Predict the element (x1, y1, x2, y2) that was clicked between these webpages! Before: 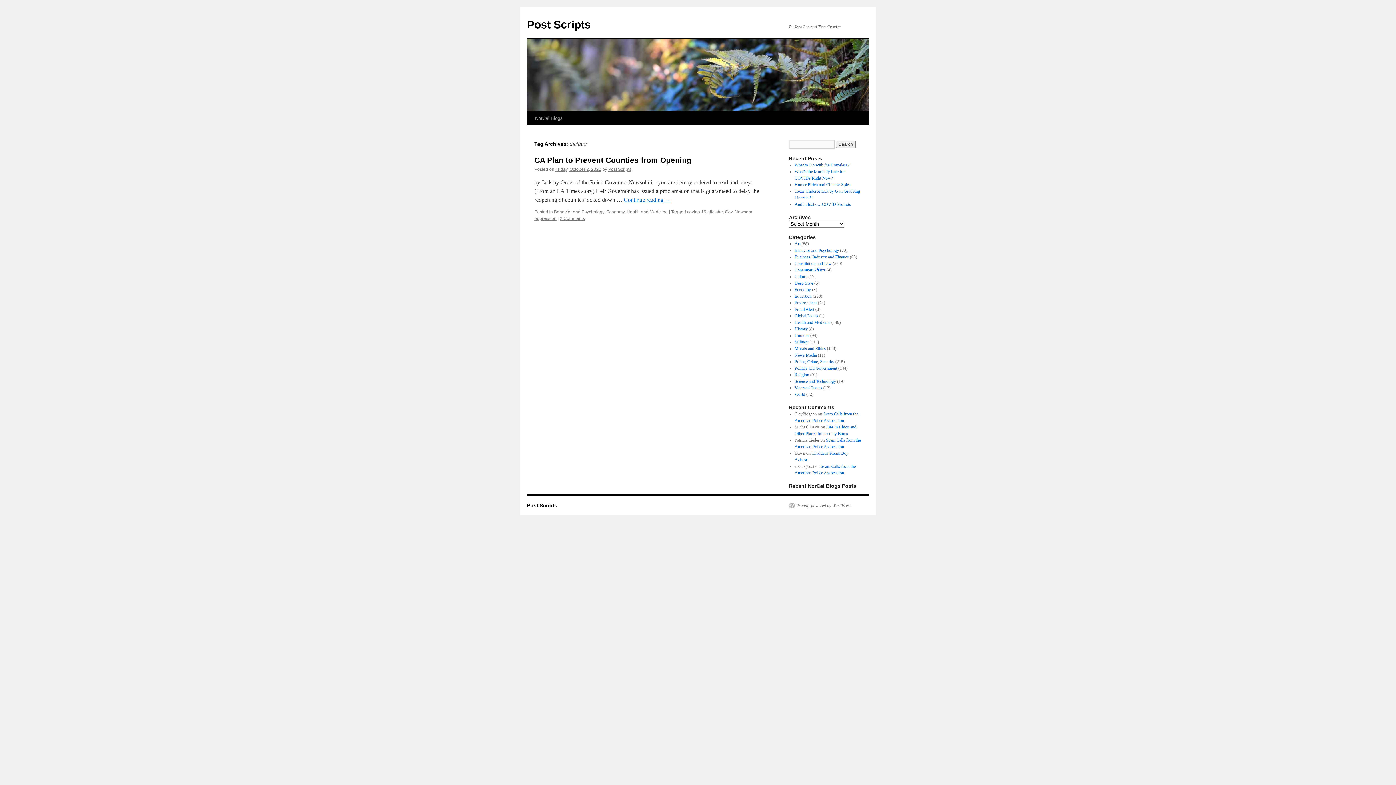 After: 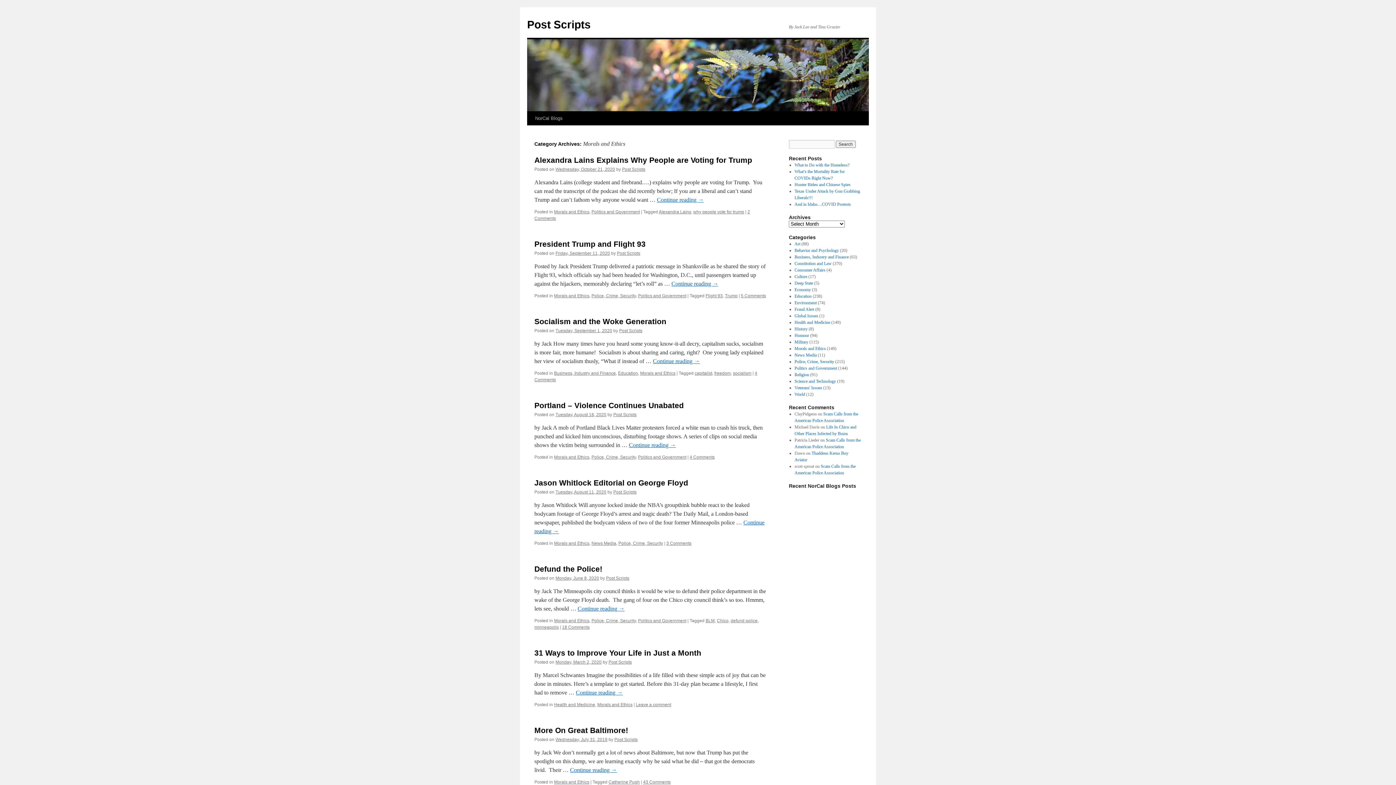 Action: label: Morals and Ethics bbox: (794, 346, 826, 351)